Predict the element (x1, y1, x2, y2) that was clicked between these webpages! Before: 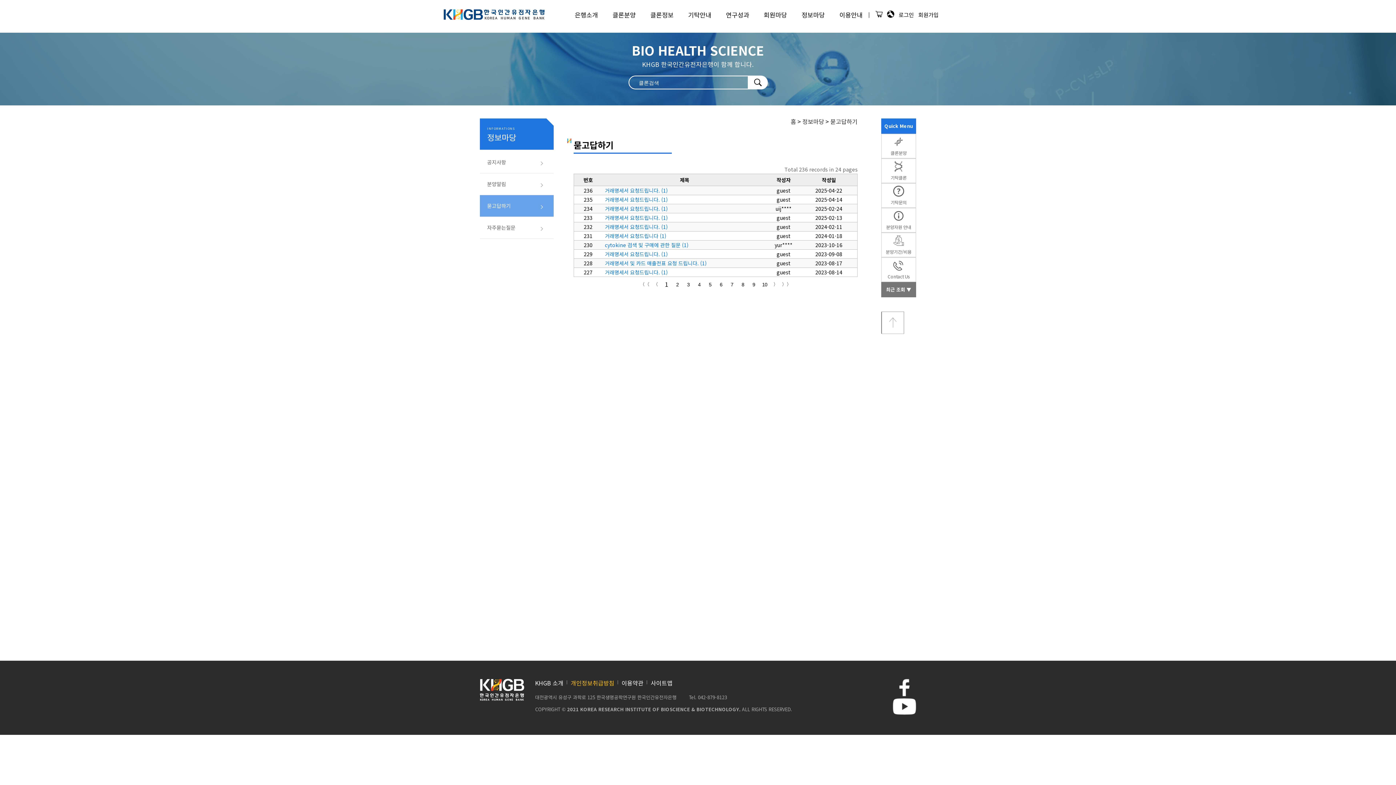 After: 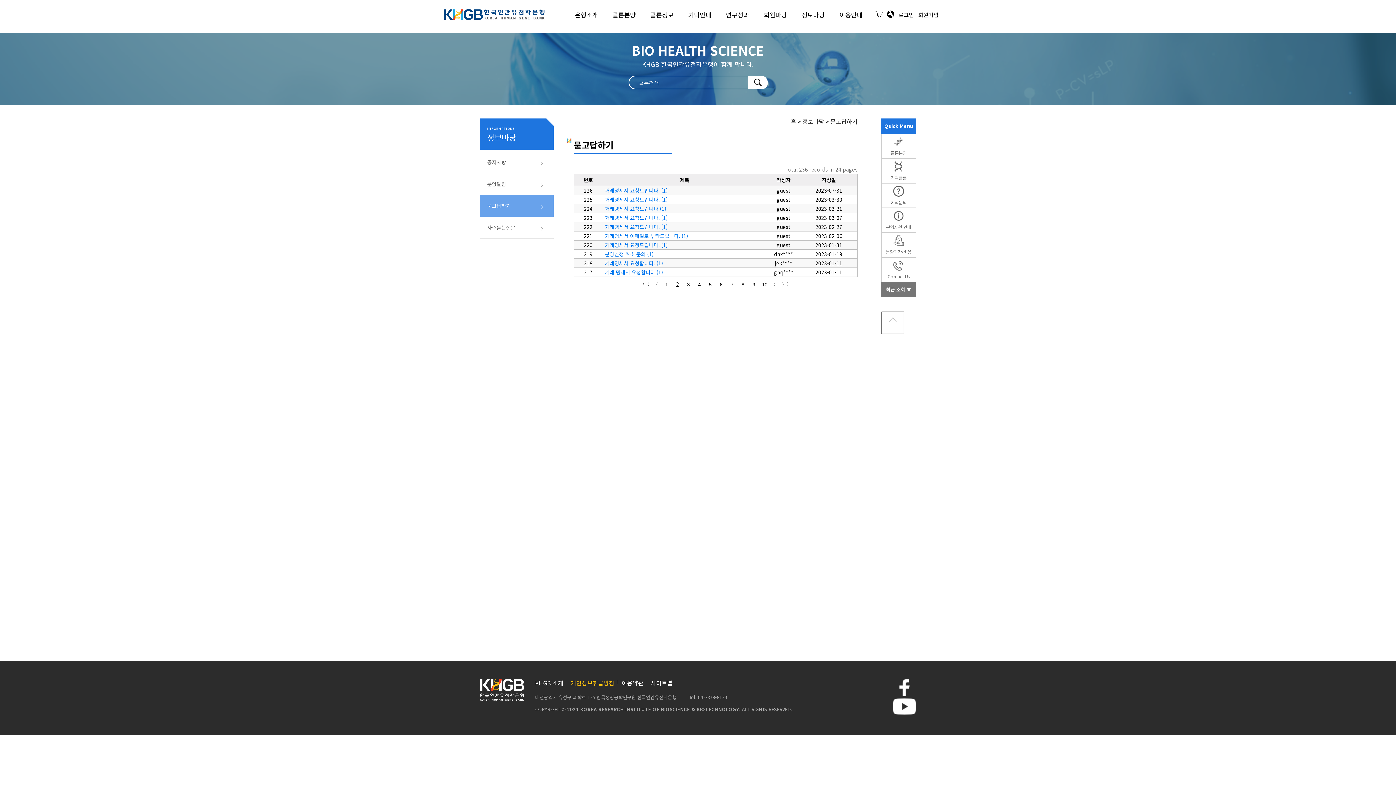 Action: bbox: (676, 282, 678, 287) label: 2